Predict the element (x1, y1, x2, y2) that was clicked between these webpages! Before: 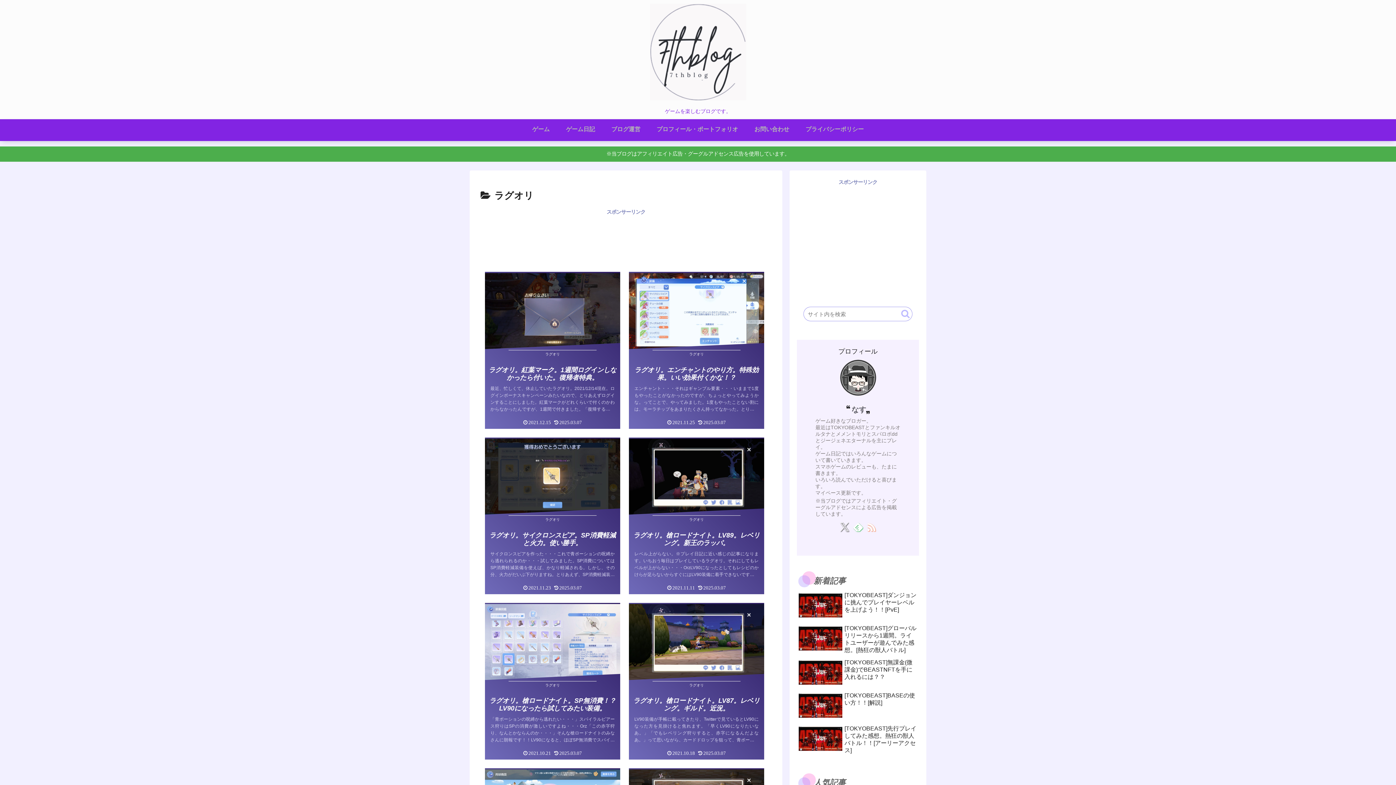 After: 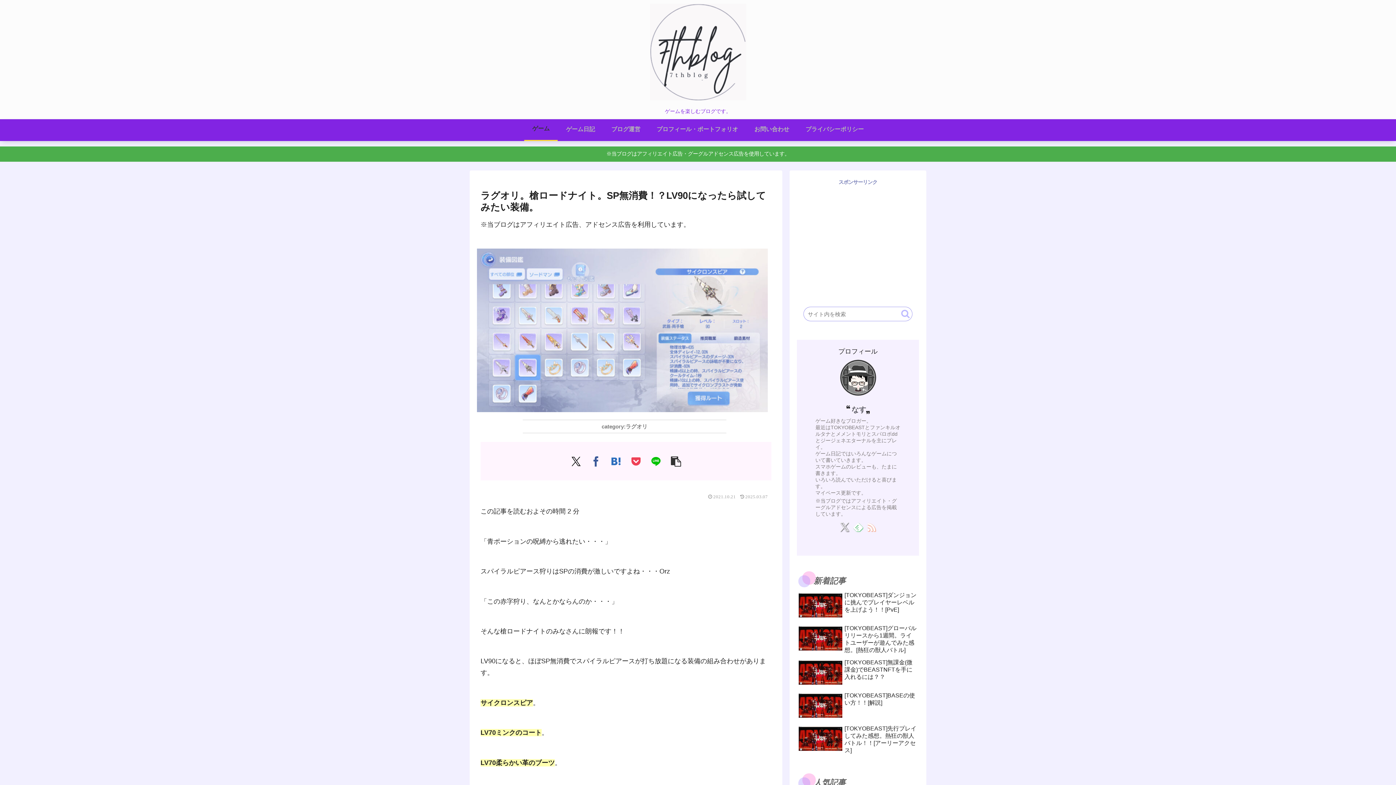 Action: label: ラグオリ
ラグオリ。槍ロードナイト。SP無消費！？LV90になったら試してみたい装備。
「青ポーションの呪縛から逃れたい・・・」スパイラルピアース狩りはSPの消費が激しいですよね・・・Orz「この赤字狩り、なんとかならんのか・・・」そんな槍ロードナイトのみなさんに朗報です！！LV90になると、ほぼSP無消費でスパイラルピアース...
2021.10.21 2025.03.07 bbox: (480, 598, 624, 764)